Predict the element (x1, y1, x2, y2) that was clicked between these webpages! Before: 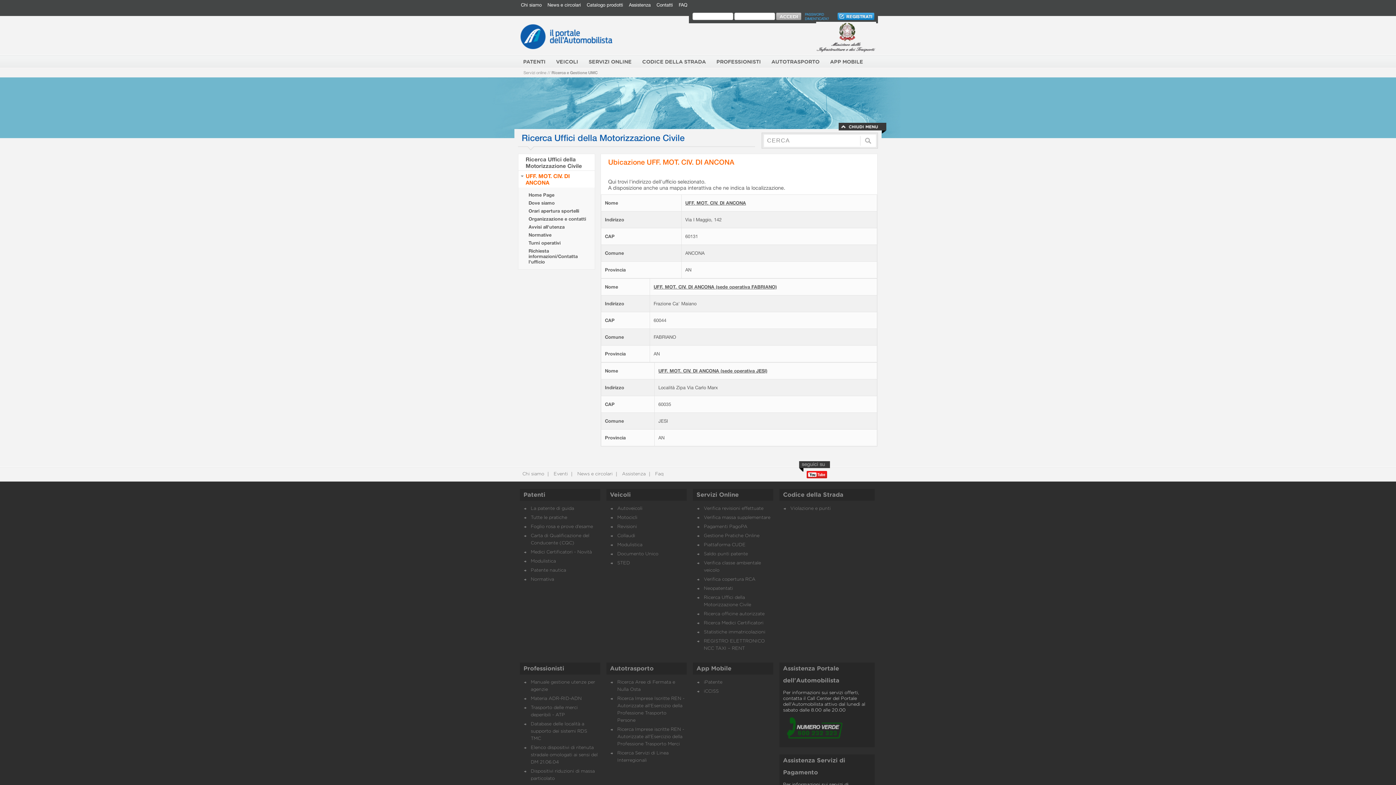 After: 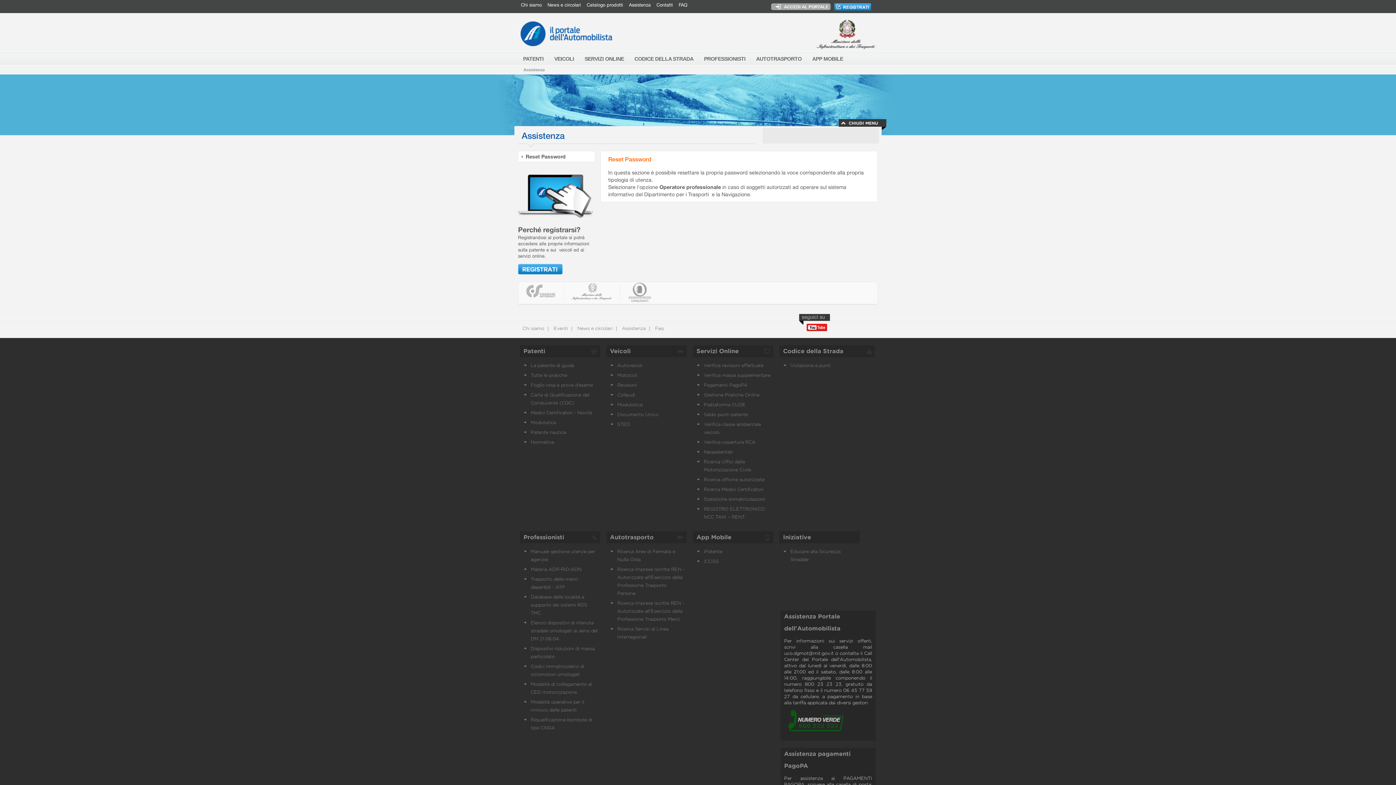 Action: bbox: (629, 2, 650, 7) label: Assistenza